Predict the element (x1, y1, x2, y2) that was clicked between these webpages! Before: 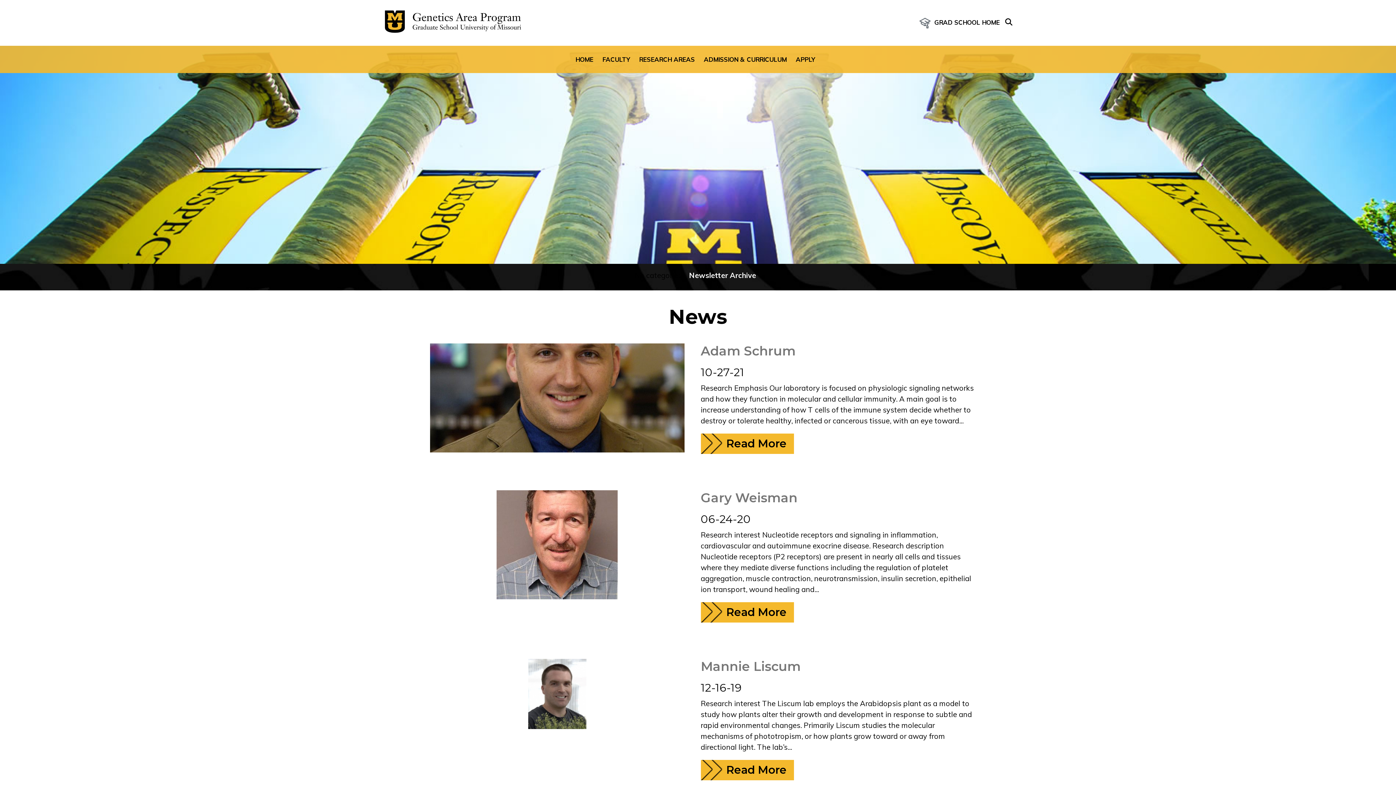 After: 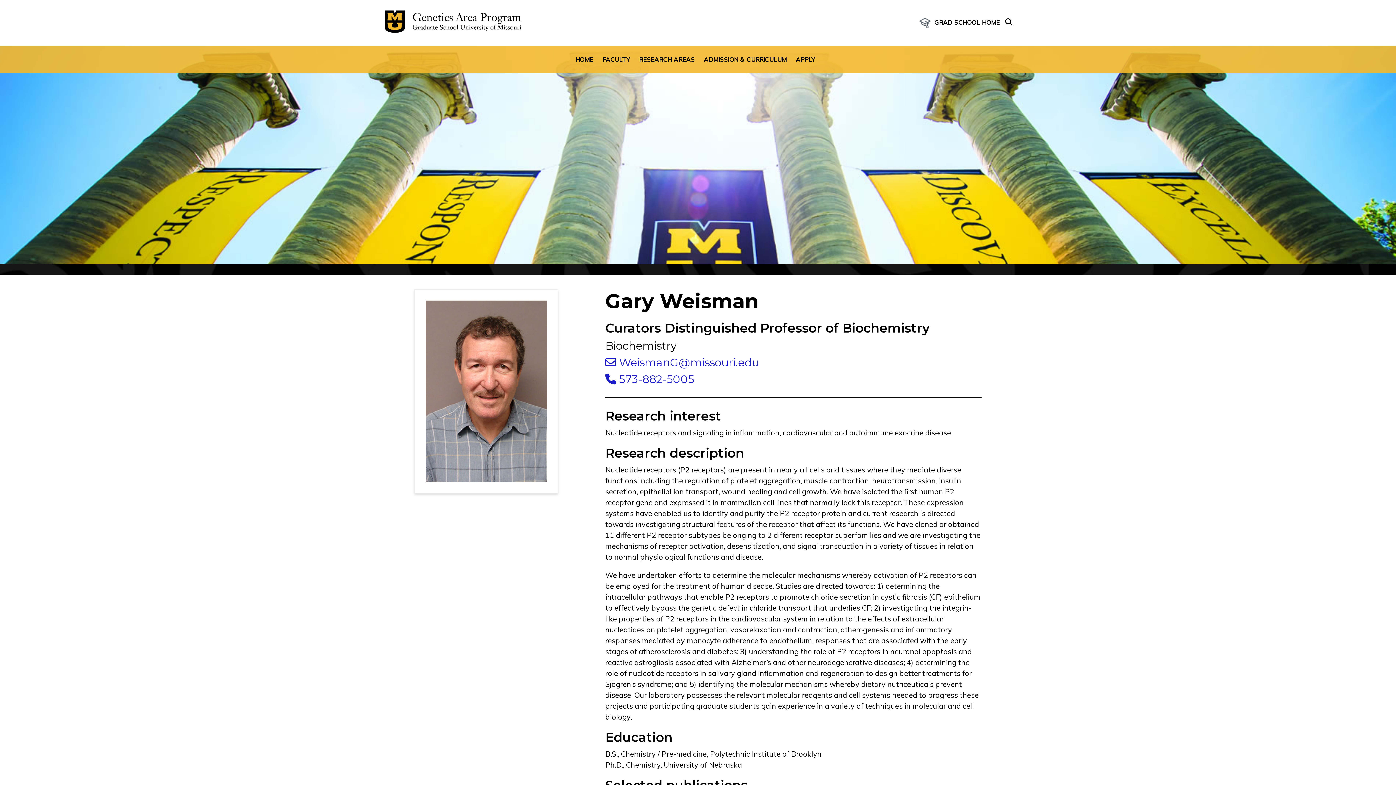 Action: bbox: (411, 483, 984, 637) label: Gary Weisman
06-24-20

Research interest Nucleotide receptors and signaling in inflammation, cardiovascular and autoimmune exocrine disease. Research description Nucleotide receptors (P2 receptors) are present in nearly all cells and tissues where they mediate diverse functions including the regulation of platelet aggregation, muscle contraction, neurotransmission, insulin secretion, epithelial ion transport, wound healing and...

Read More